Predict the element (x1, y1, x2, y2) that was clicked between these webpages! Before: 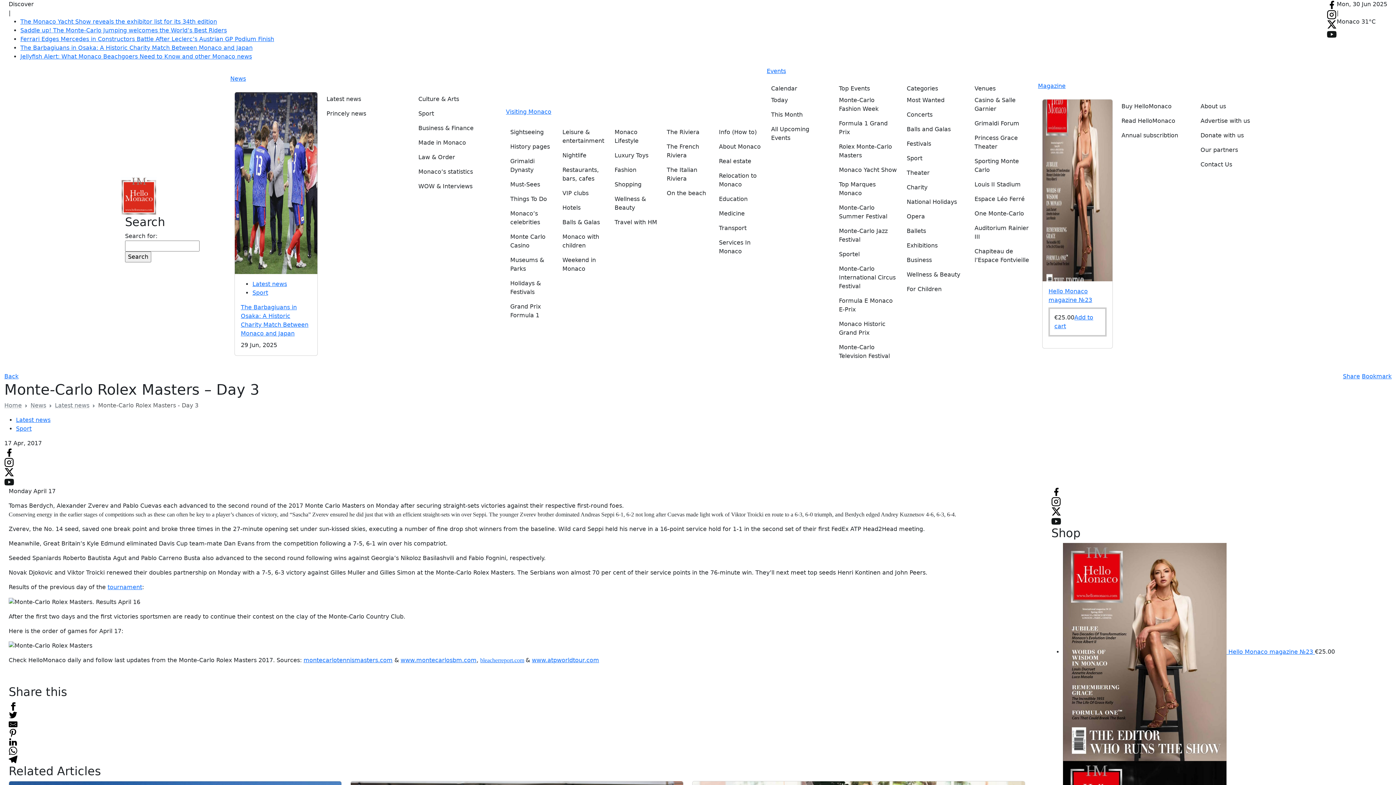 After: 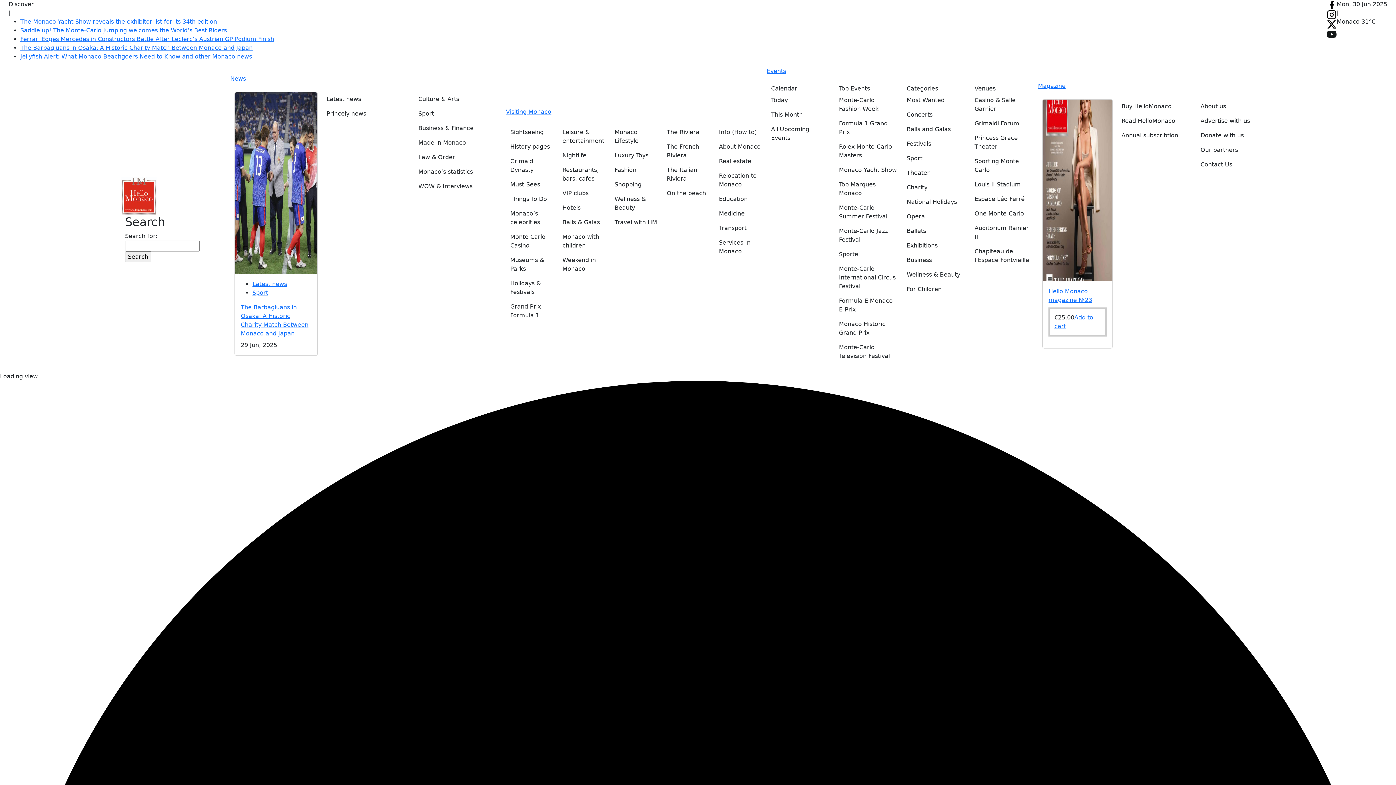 Action: bbox: (906, 267, 966, 282) label: Wellness & Beauty